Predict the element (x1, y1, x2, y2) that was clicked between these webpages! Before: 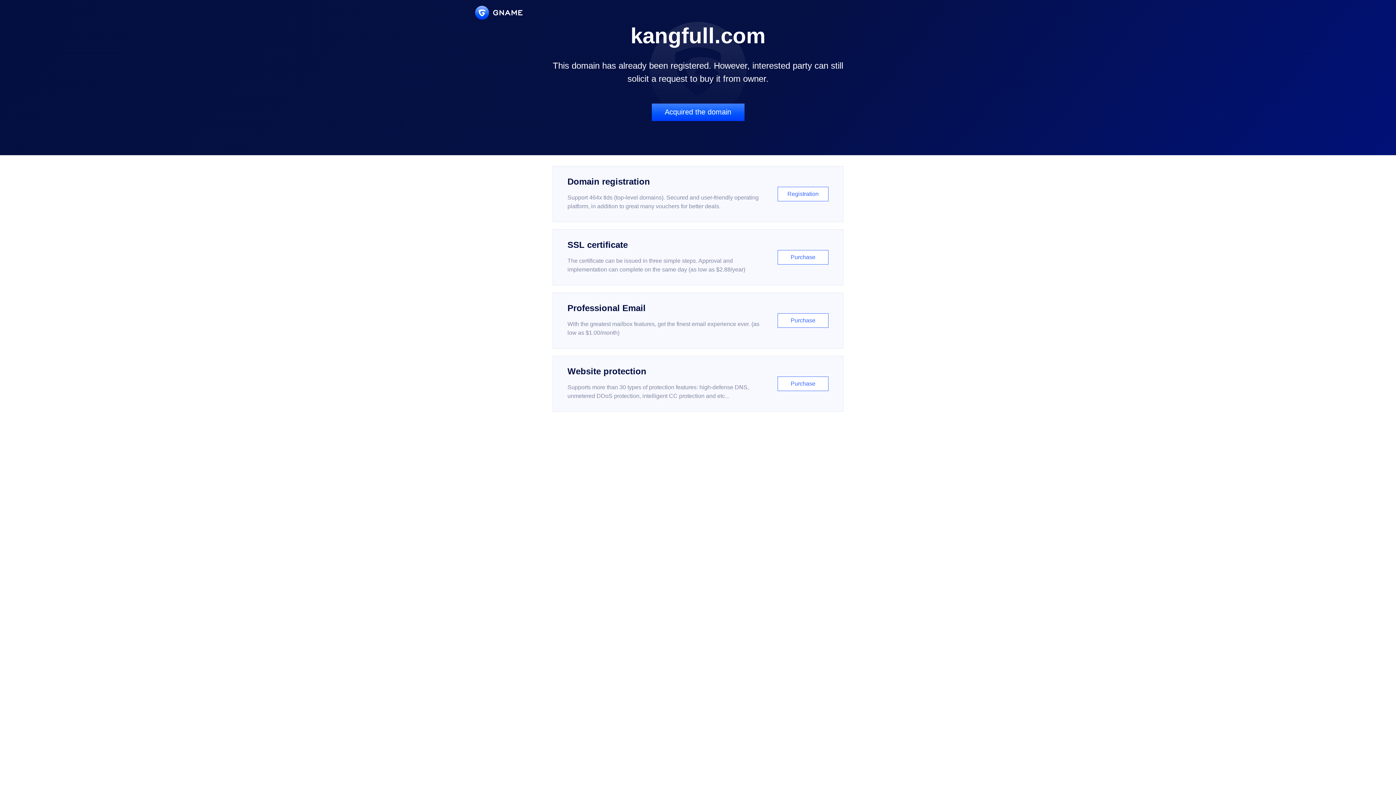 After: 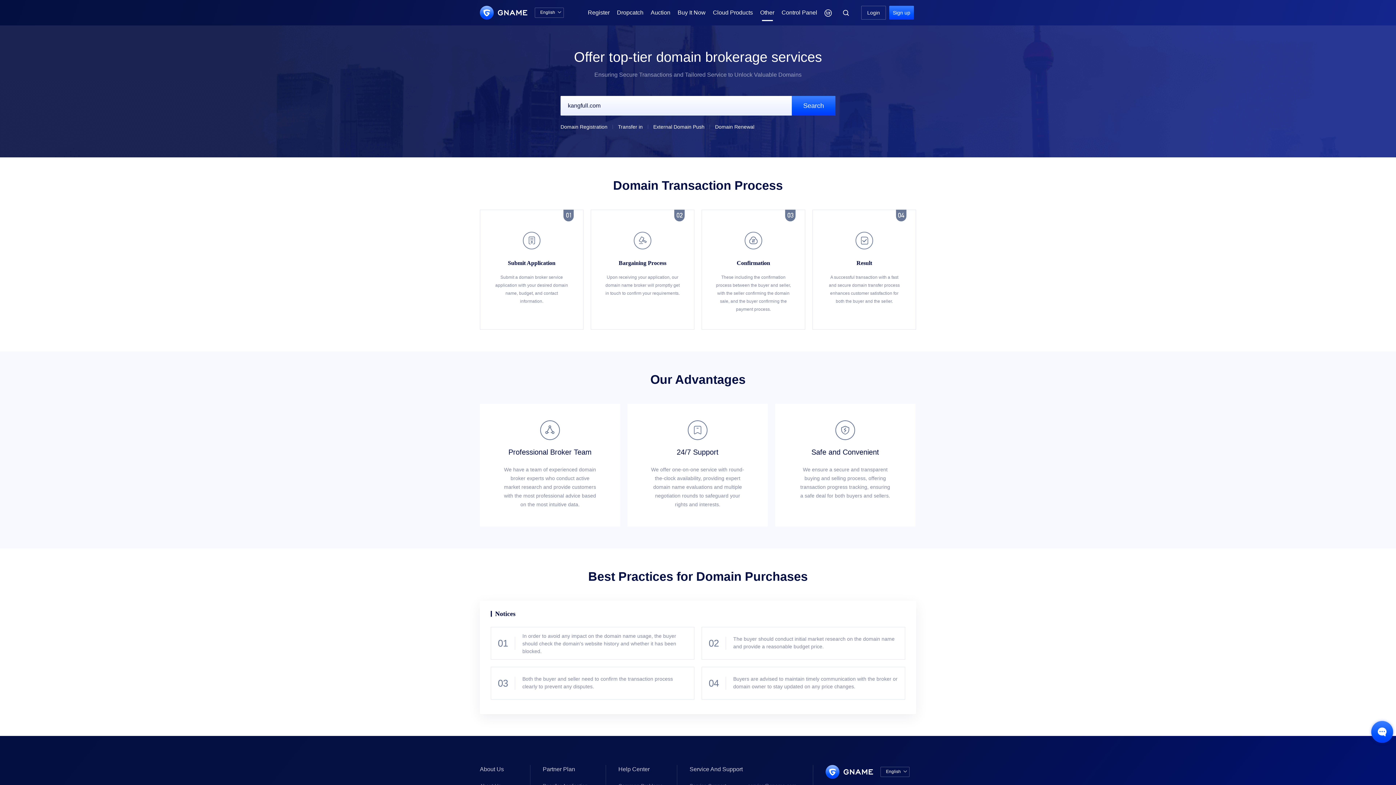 Action: label: Acquired the domain bbox: (651, 103, 744, 121)